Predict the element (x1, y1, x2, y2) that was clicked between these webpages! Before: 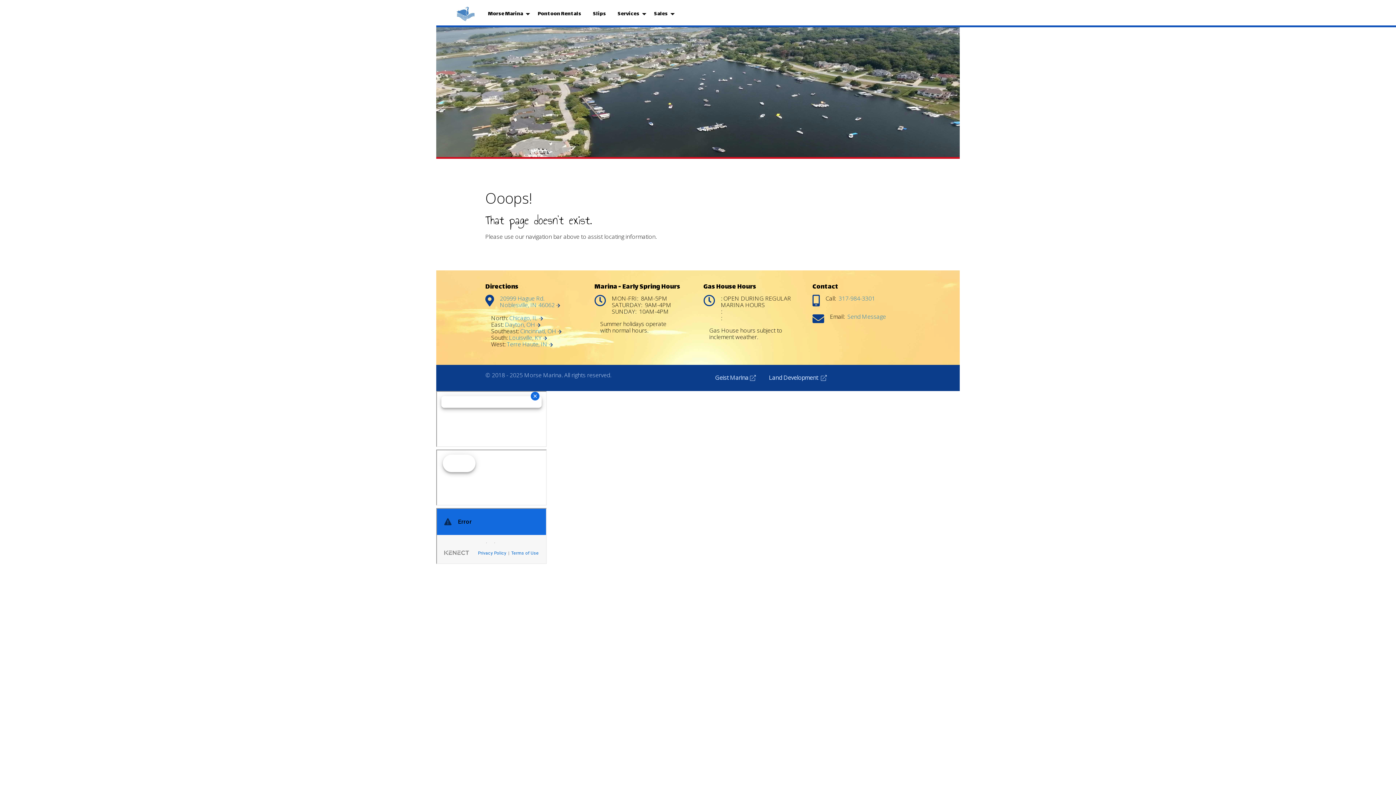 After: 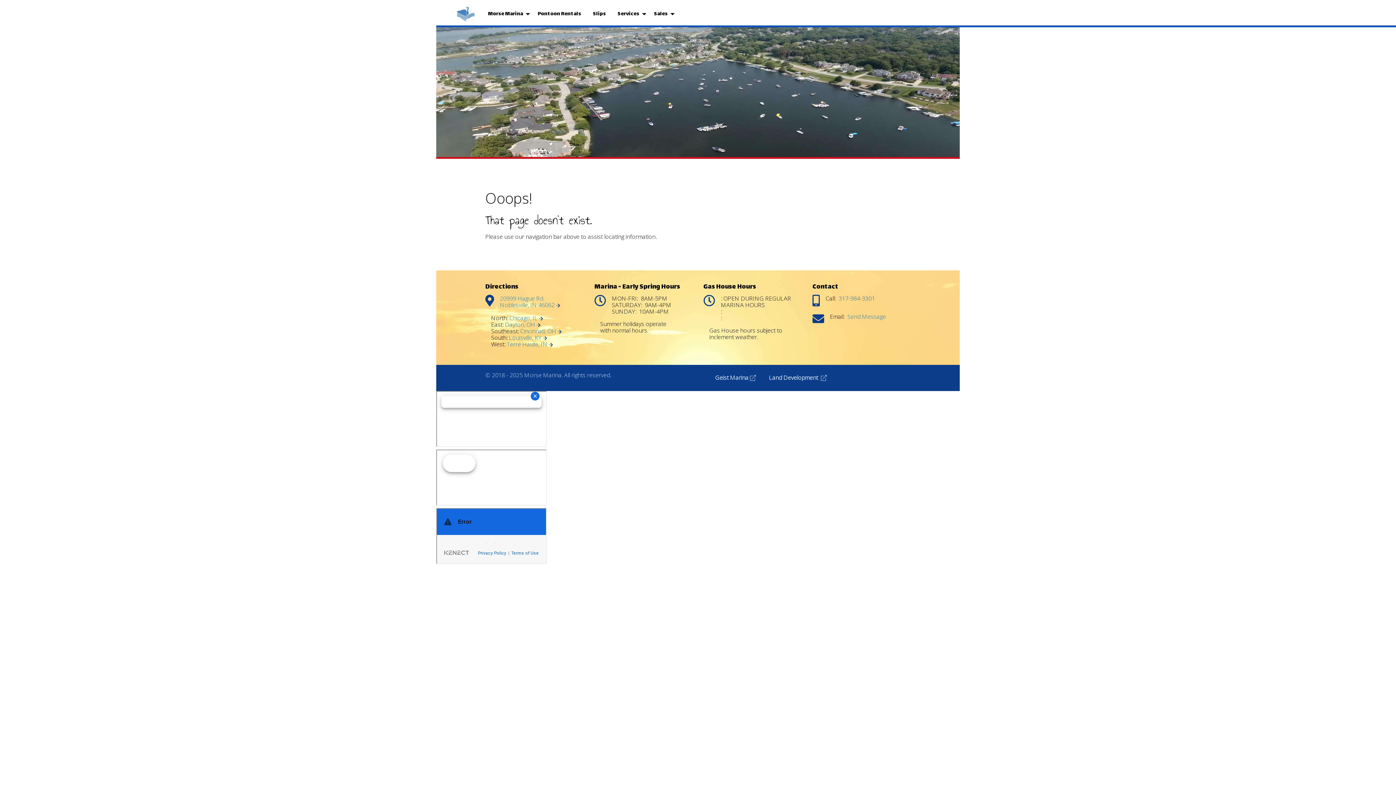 Action: label: 317-984-3301 bbox: (838, 294, 875, 302)